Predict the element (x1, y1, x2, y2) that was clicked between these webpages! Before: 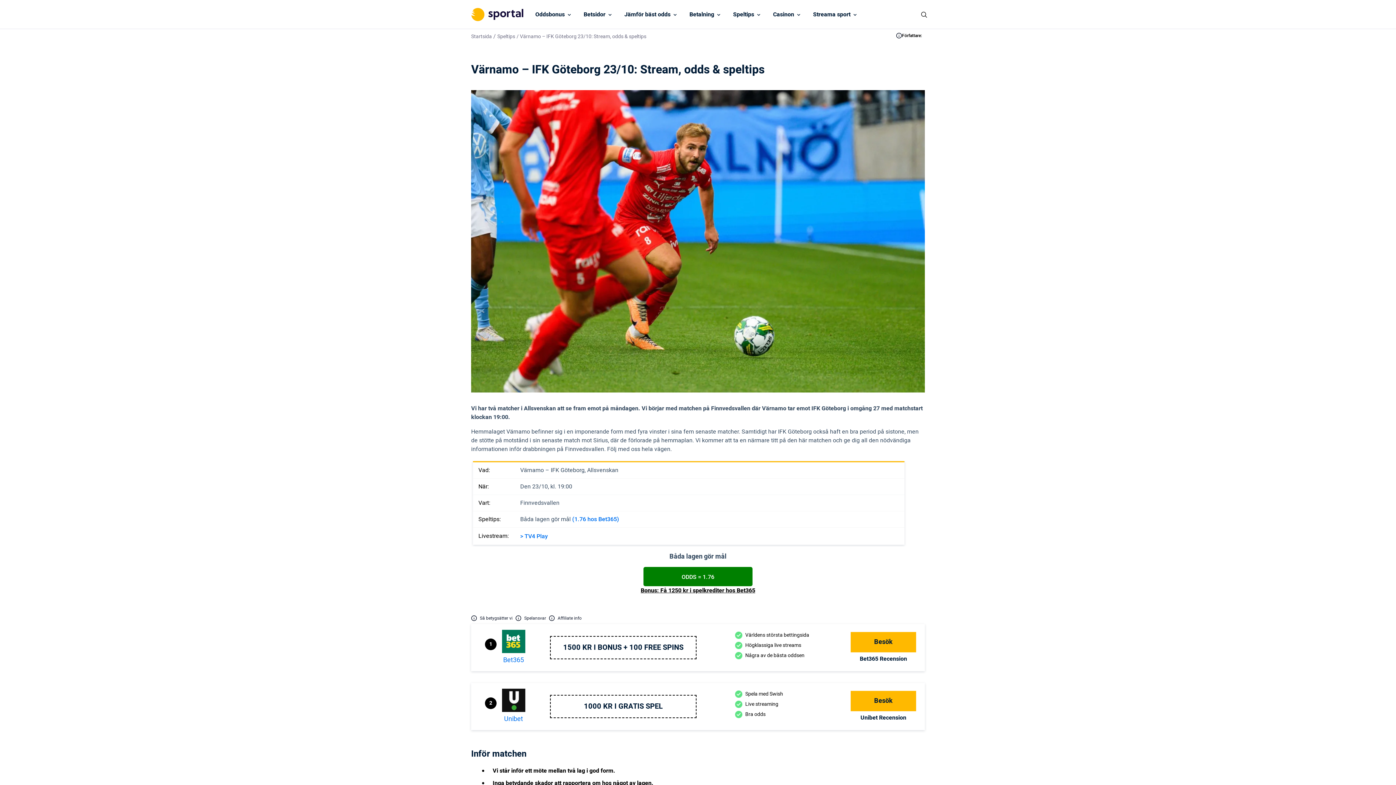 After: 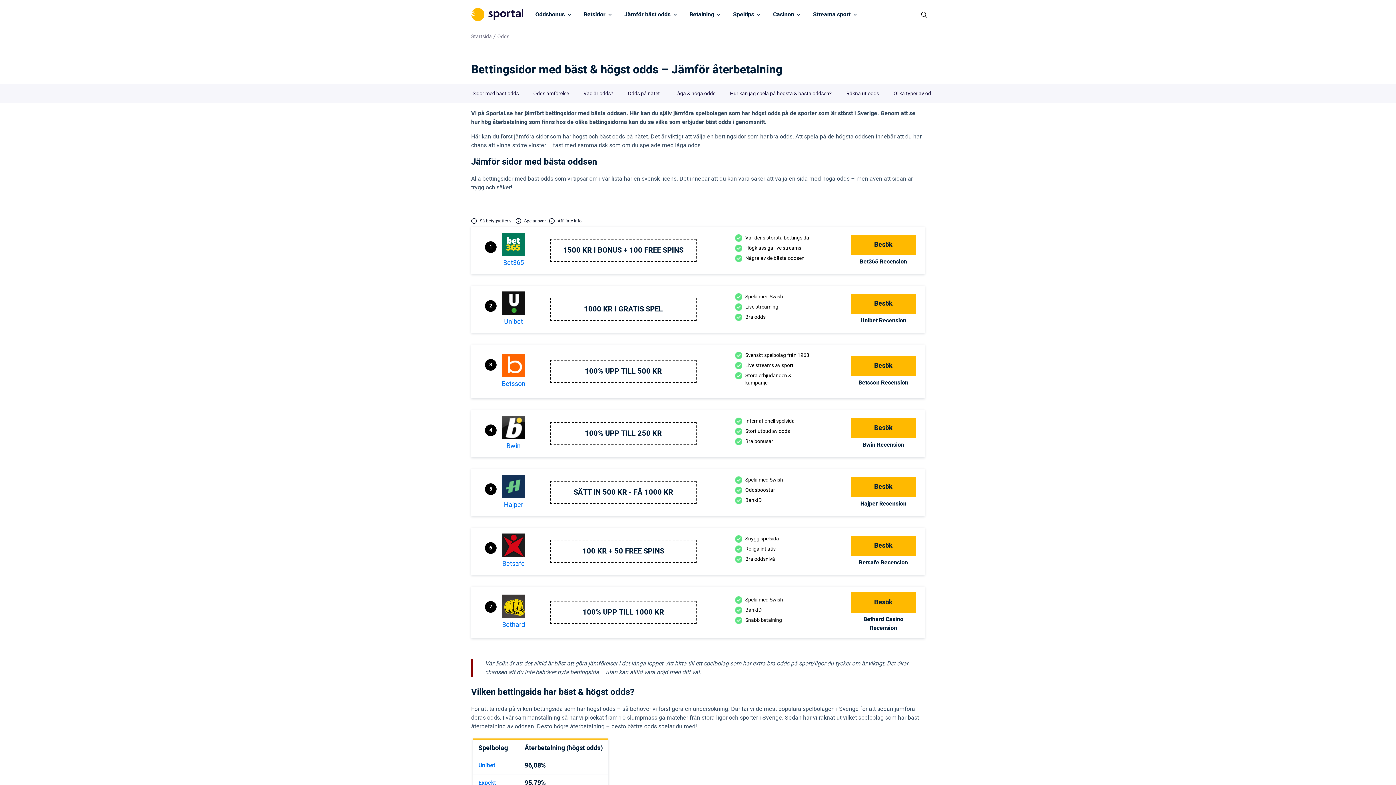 Action: label: Jämför bäst odds bbox: (624, 10, 670, 18)